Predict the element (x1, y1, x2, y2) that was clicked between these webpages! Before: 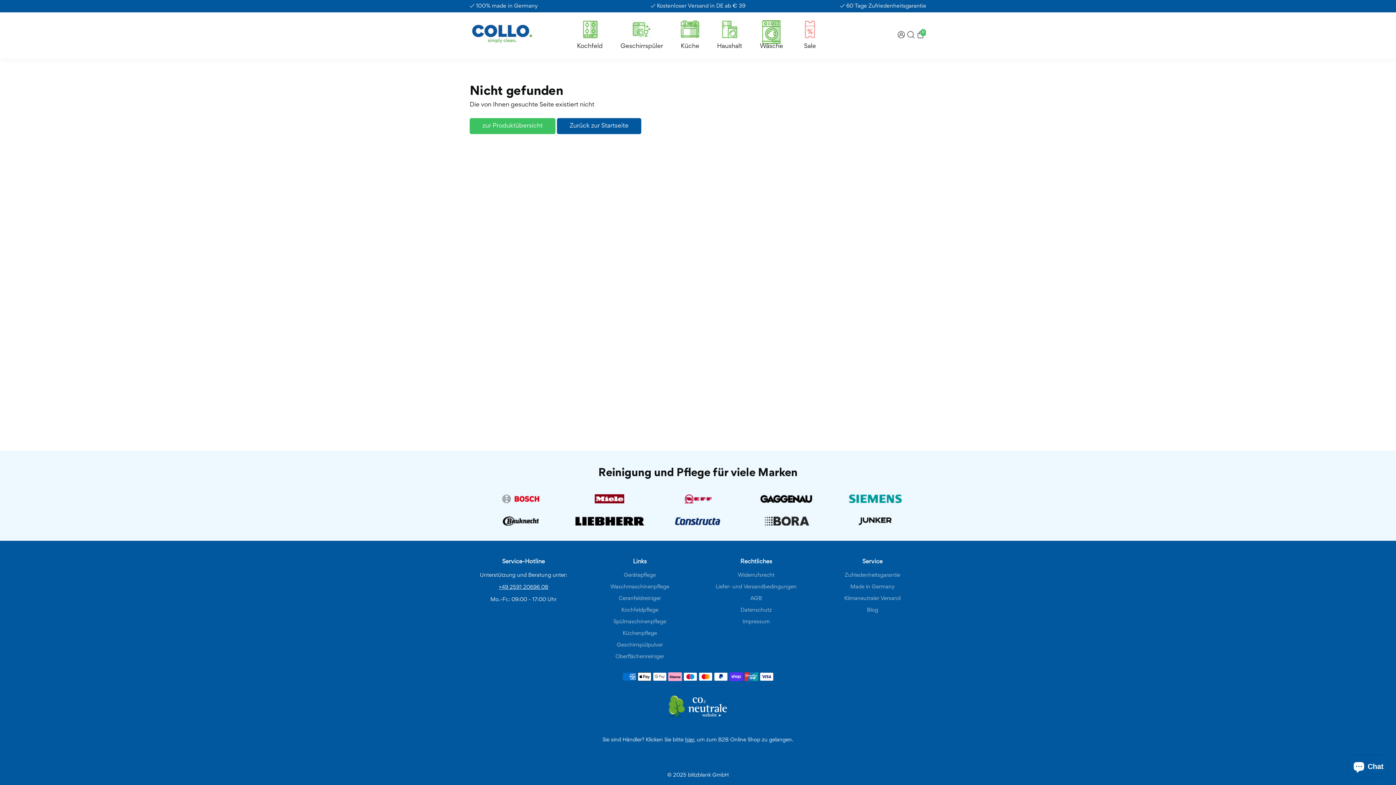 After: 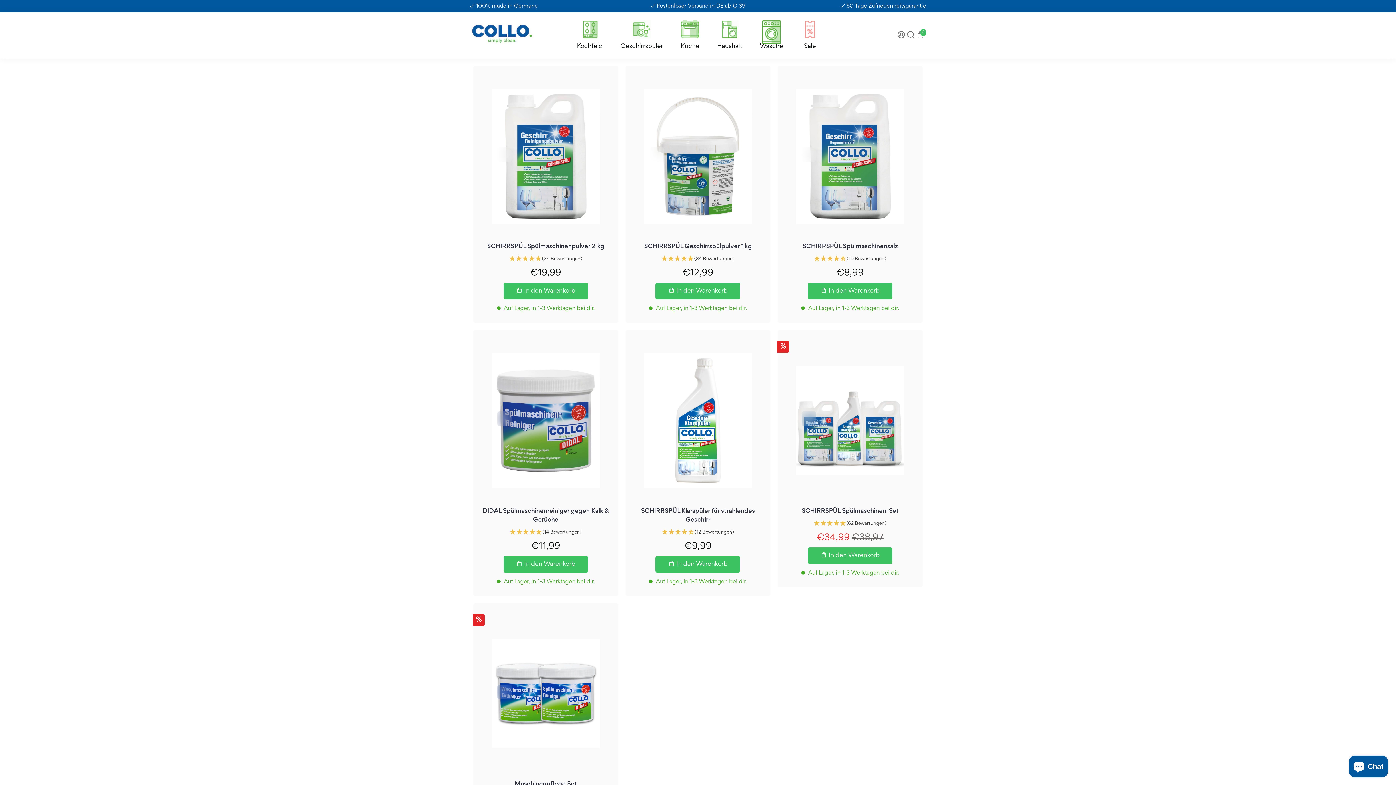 Action: bbox: (613, 19, 670, 51) label: Geschirrspüler